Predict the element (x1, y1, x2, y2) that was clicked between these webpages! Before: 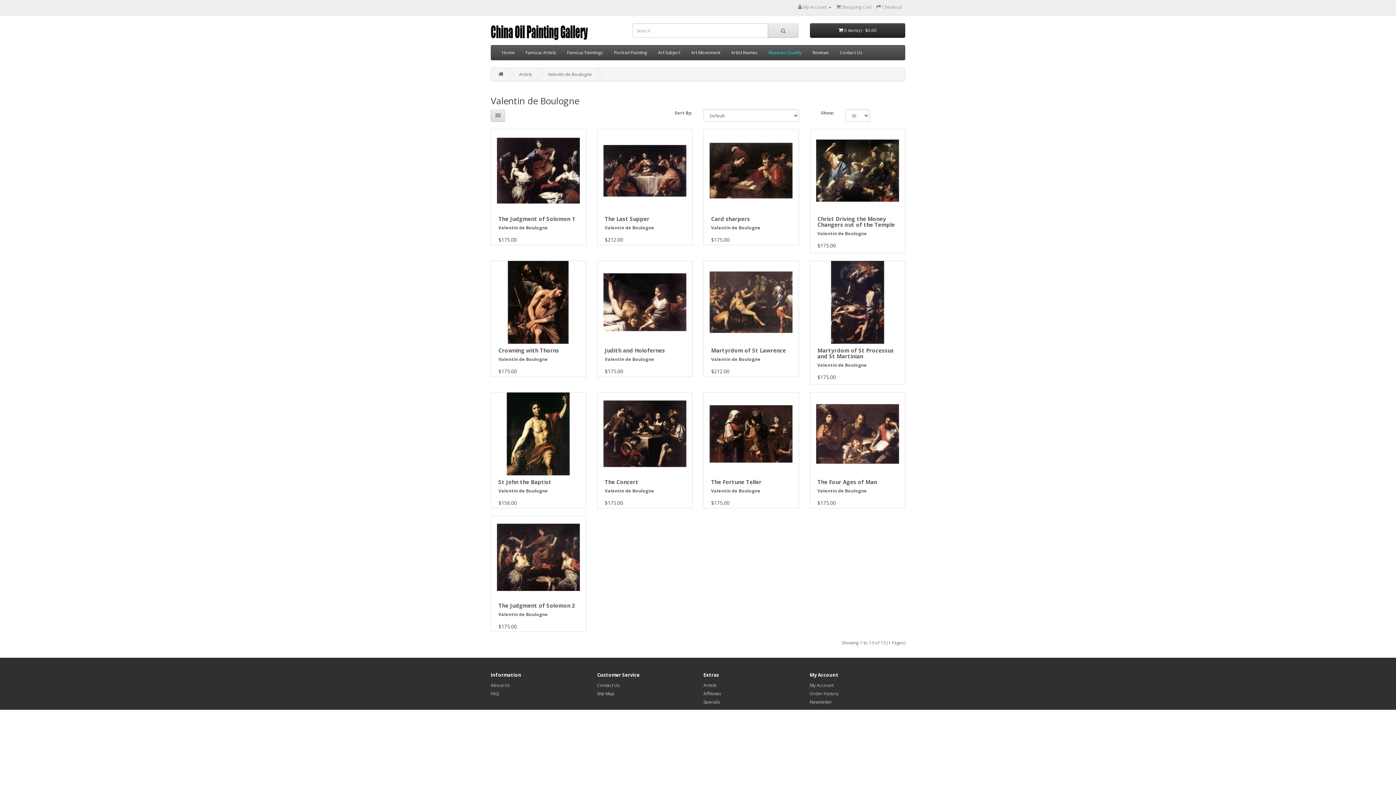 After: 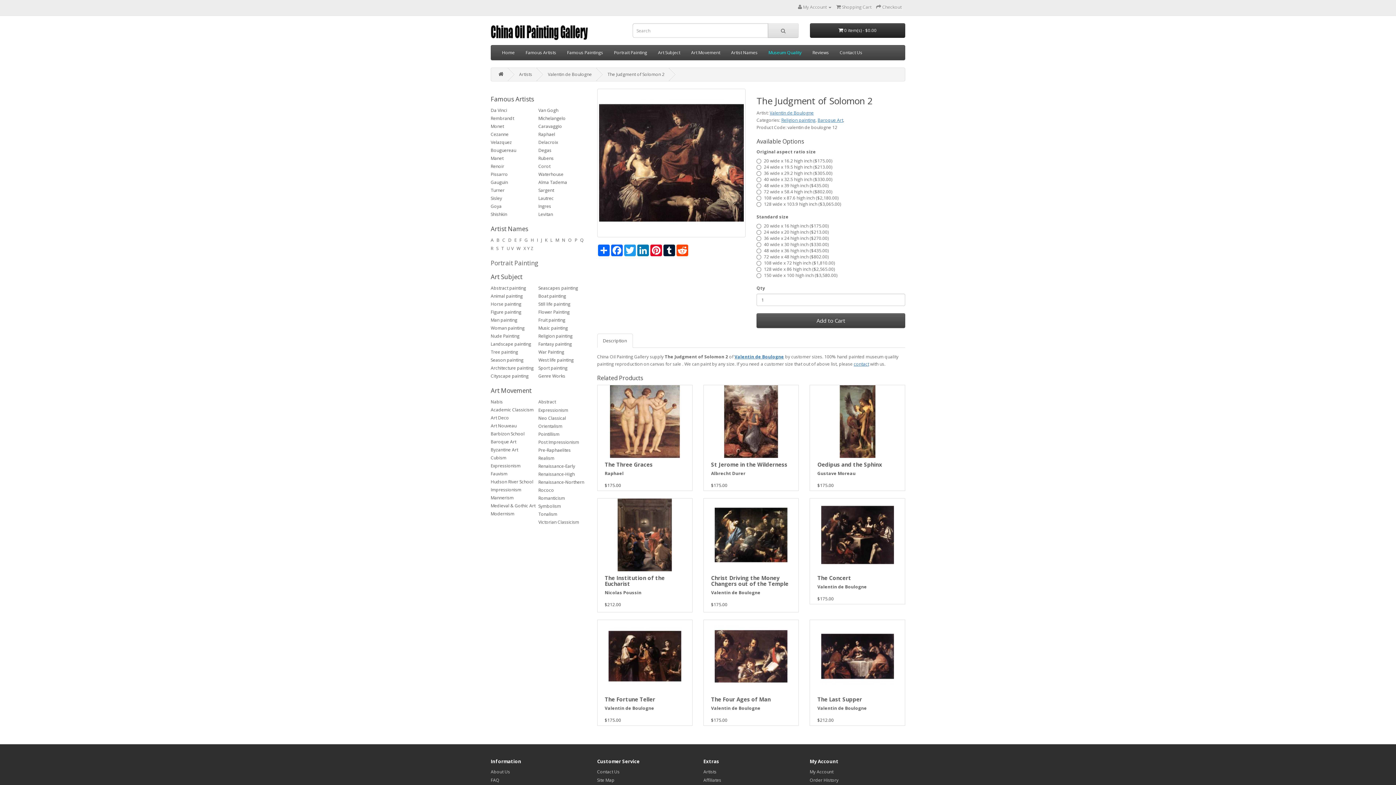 Action: bbox: (498, 602, 575, 609) label: The Judgment of Solomon 2